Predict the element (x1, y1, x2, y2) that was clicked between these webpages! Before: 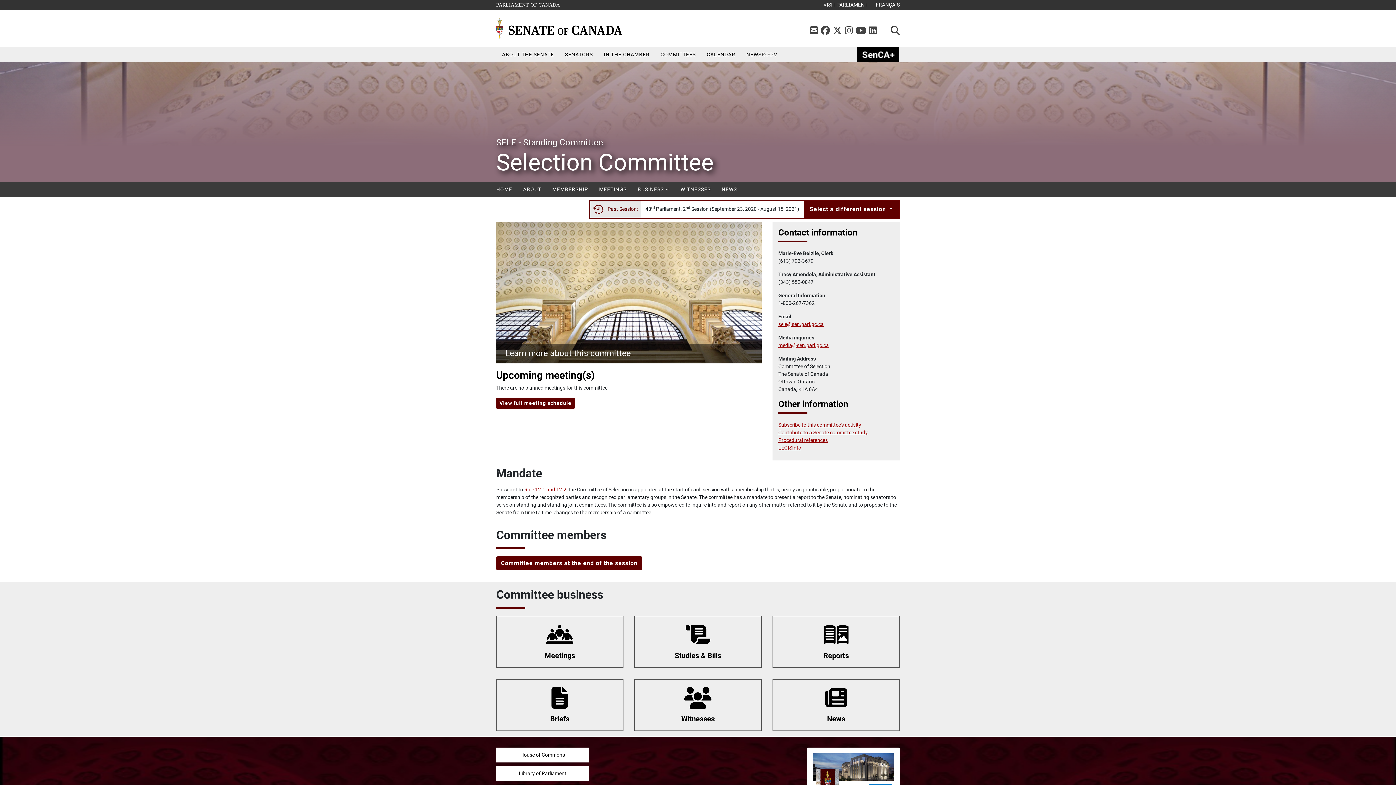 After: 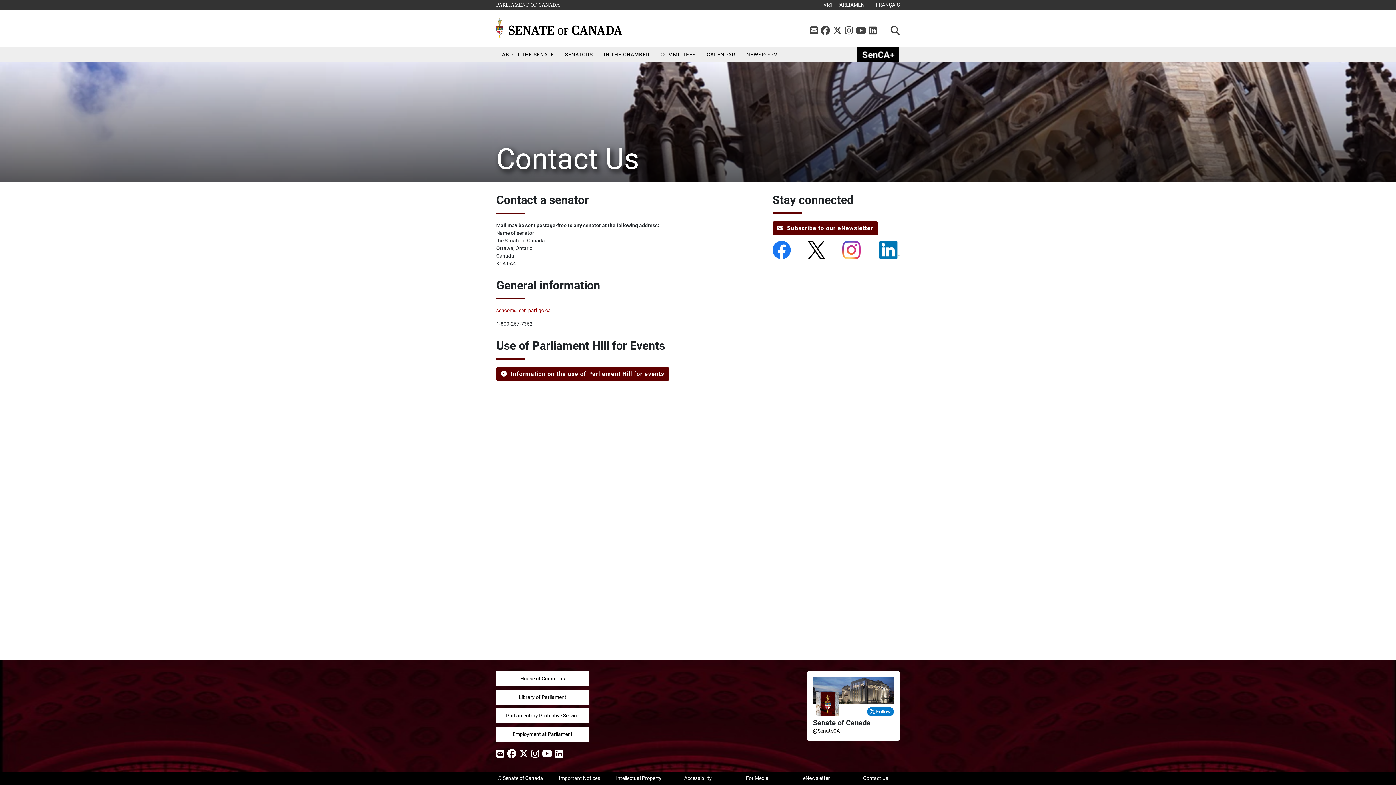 Action: bbox: (810, 25, 820, 36) label: Contact Us
 